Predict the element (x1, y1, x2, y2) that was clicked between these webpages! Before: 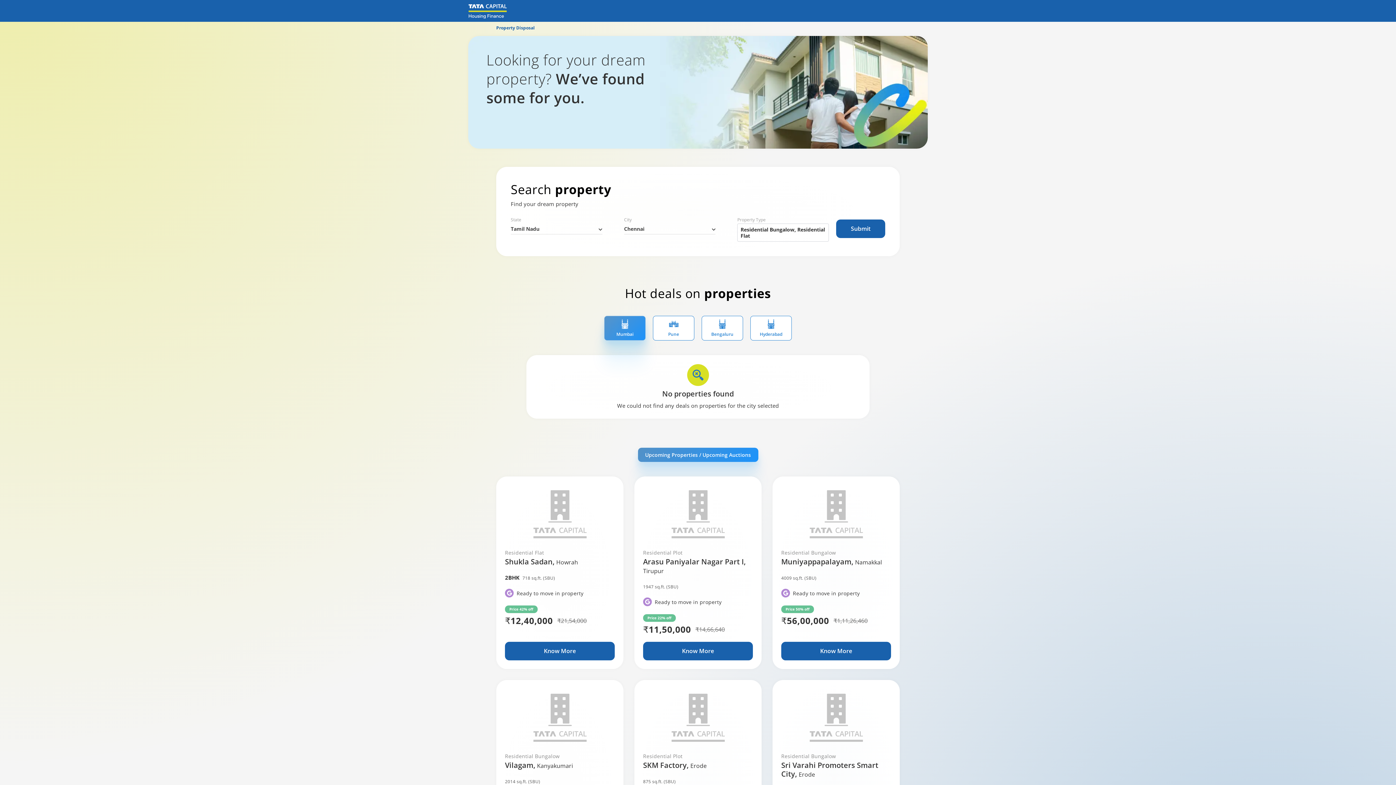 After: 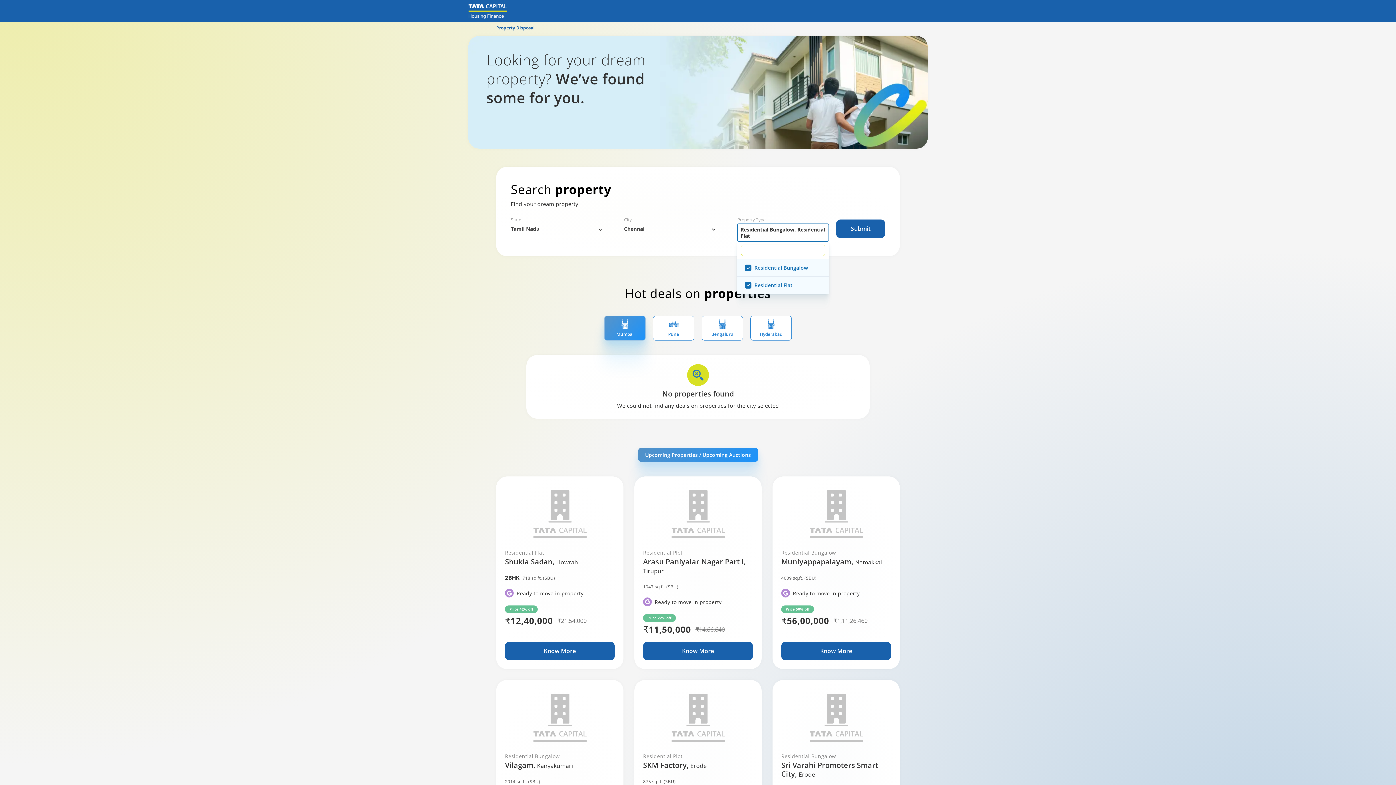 Action: label: Residential Bungalow, Residential Flat bbox: (737, 223, 829, 241)